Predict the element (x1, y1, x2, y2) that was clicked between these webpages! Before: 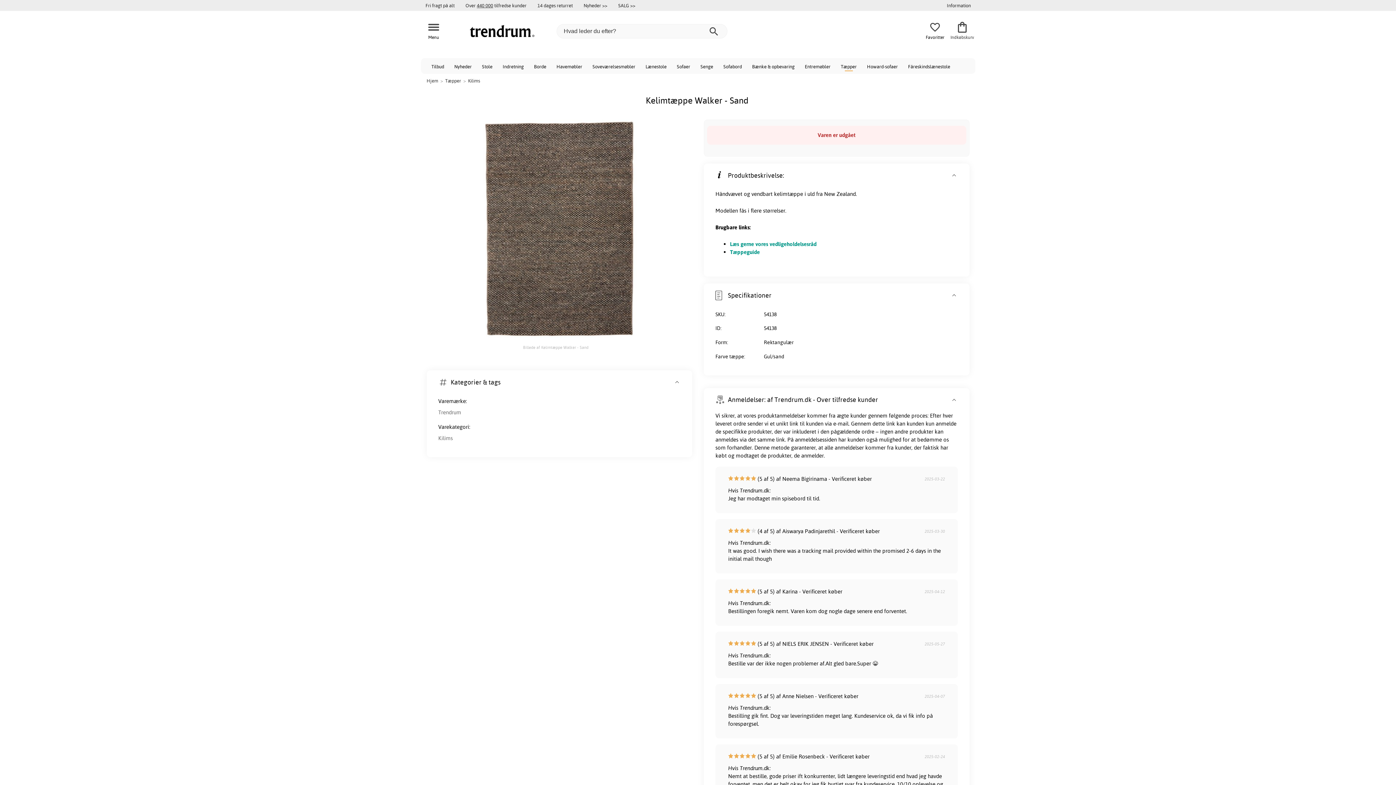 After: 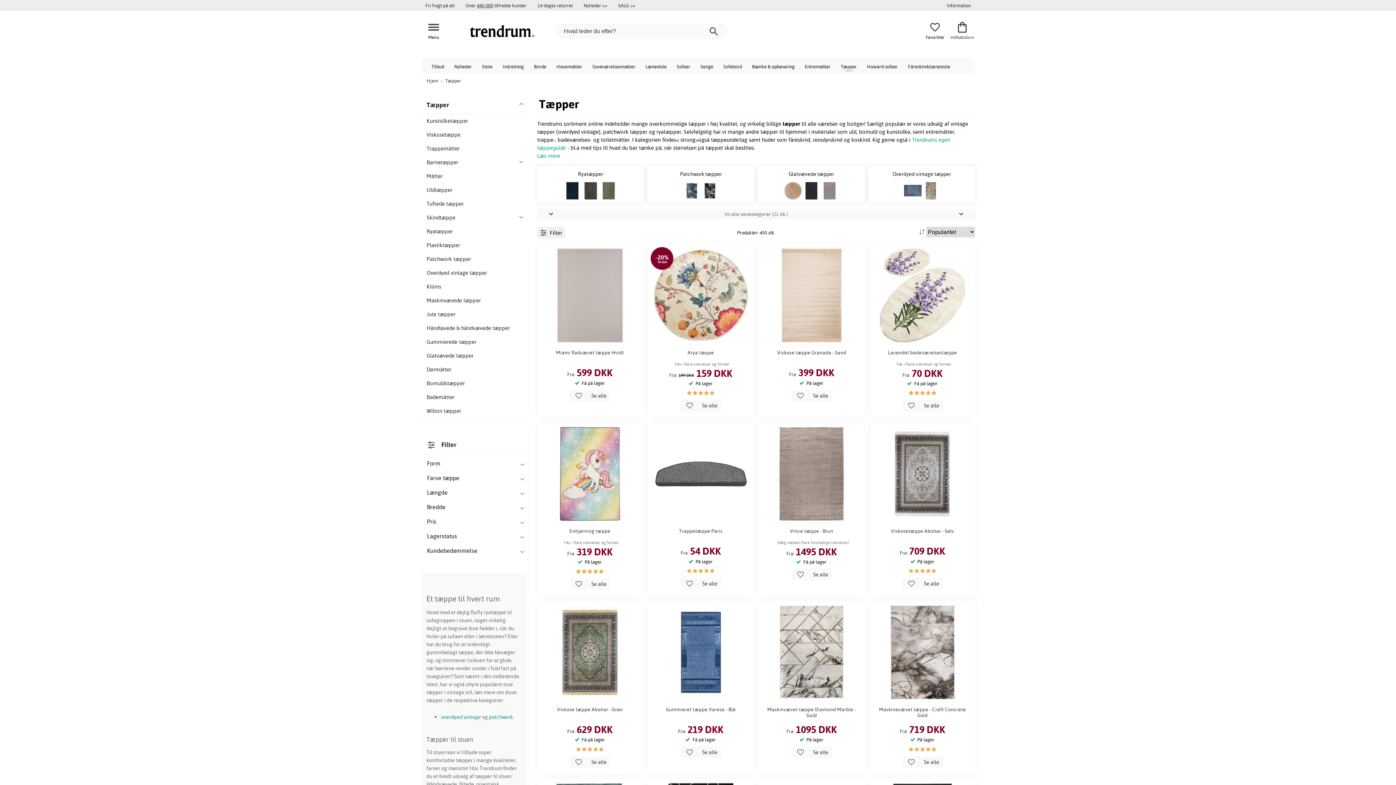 Action: bbox: (445, 77, 461, 83) label: Tæpper